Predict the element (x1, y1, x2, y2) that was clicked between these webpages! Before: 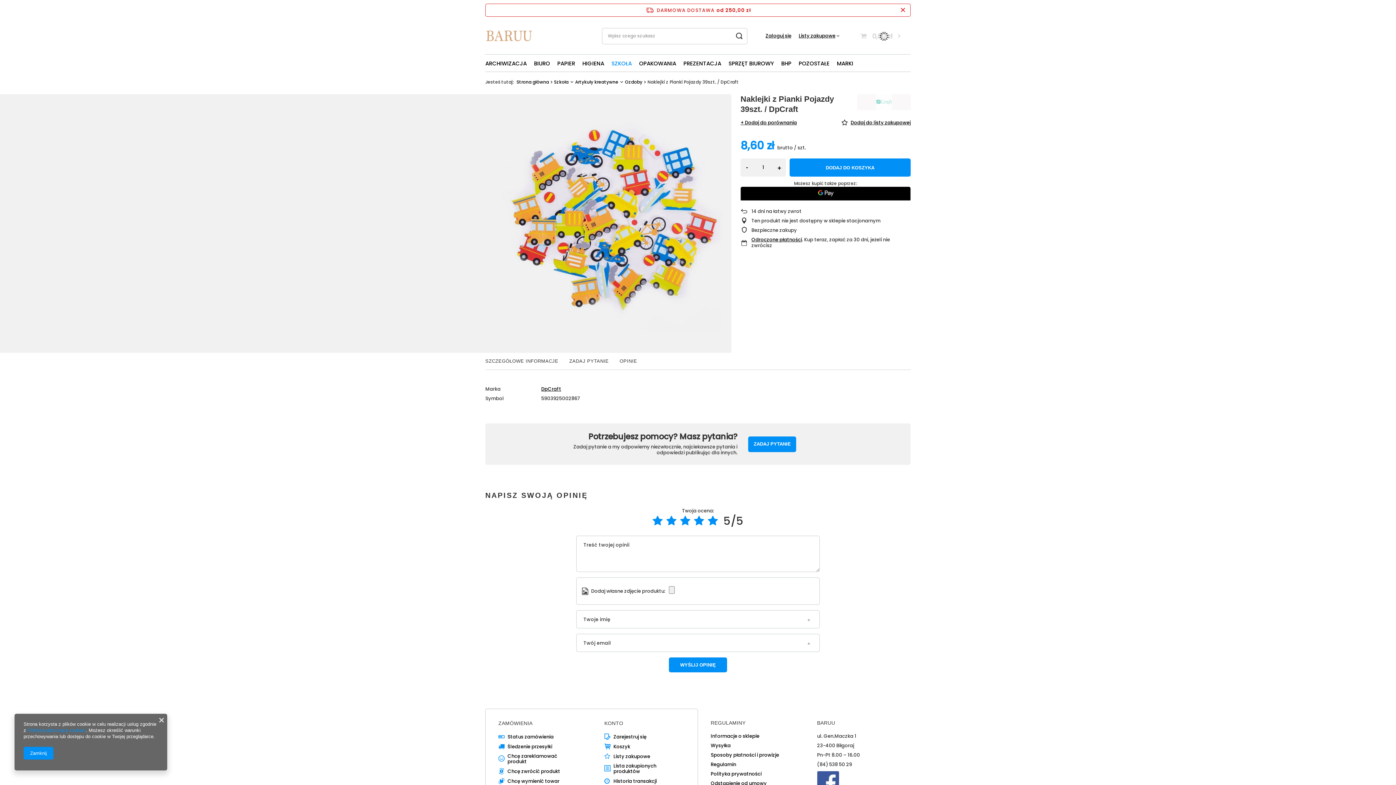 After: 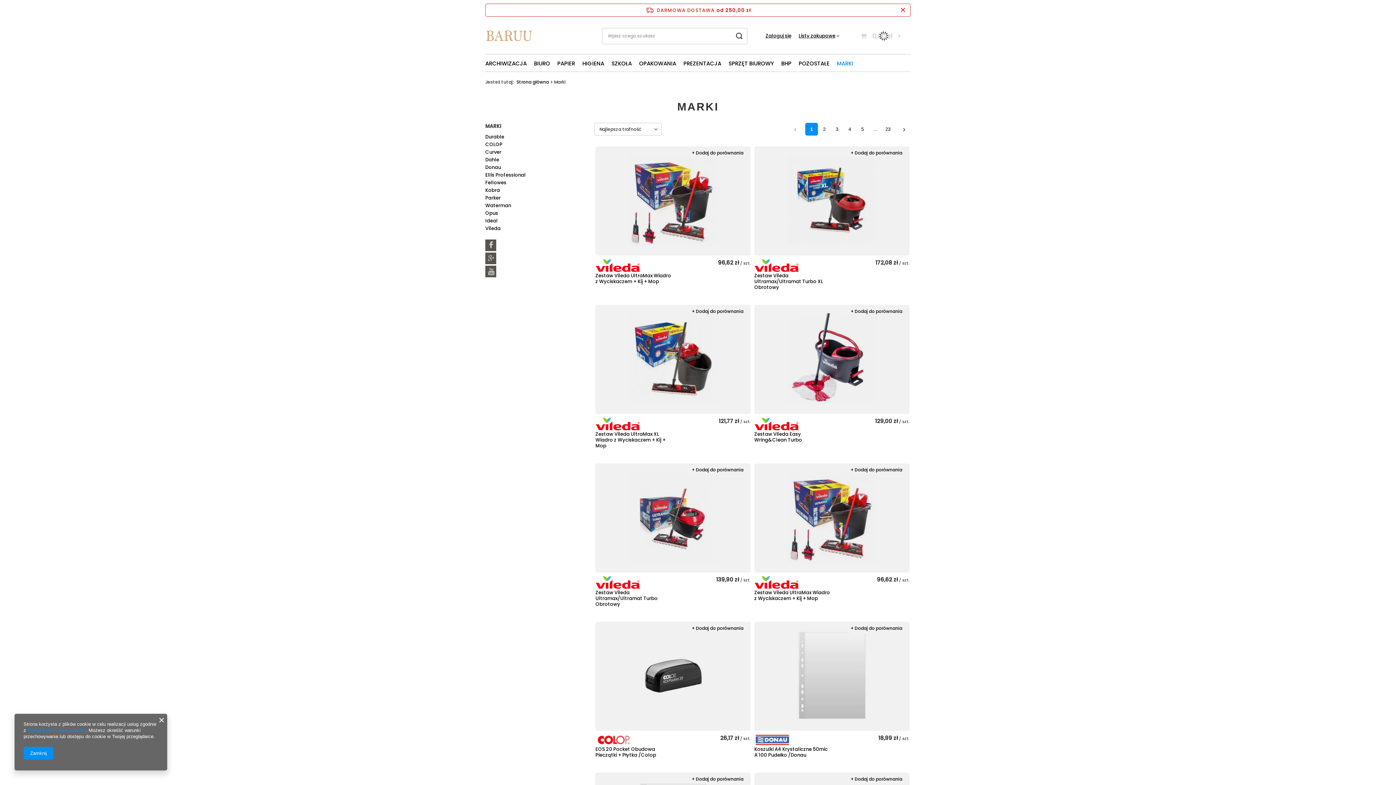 Action: bbox: (833, 58, 857, 69) label: MARKI